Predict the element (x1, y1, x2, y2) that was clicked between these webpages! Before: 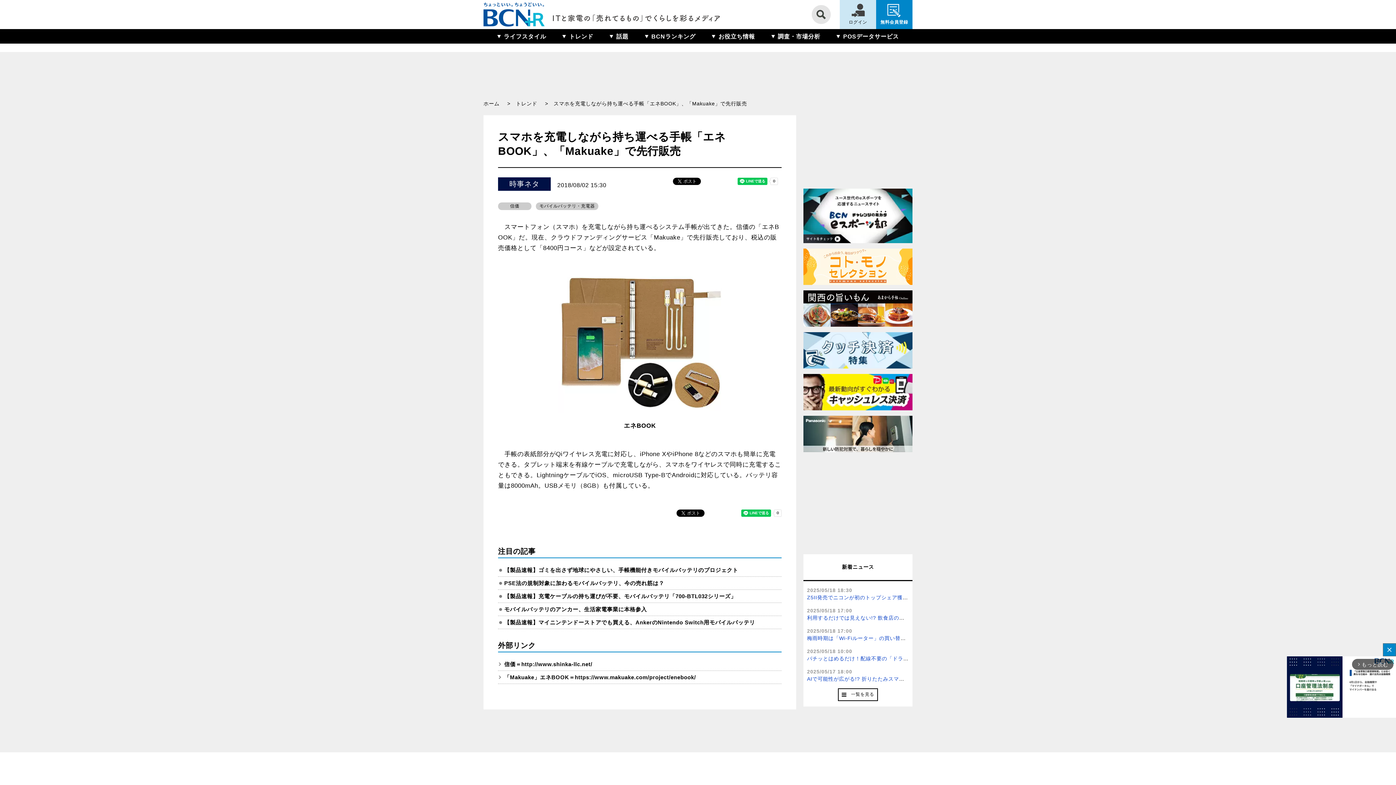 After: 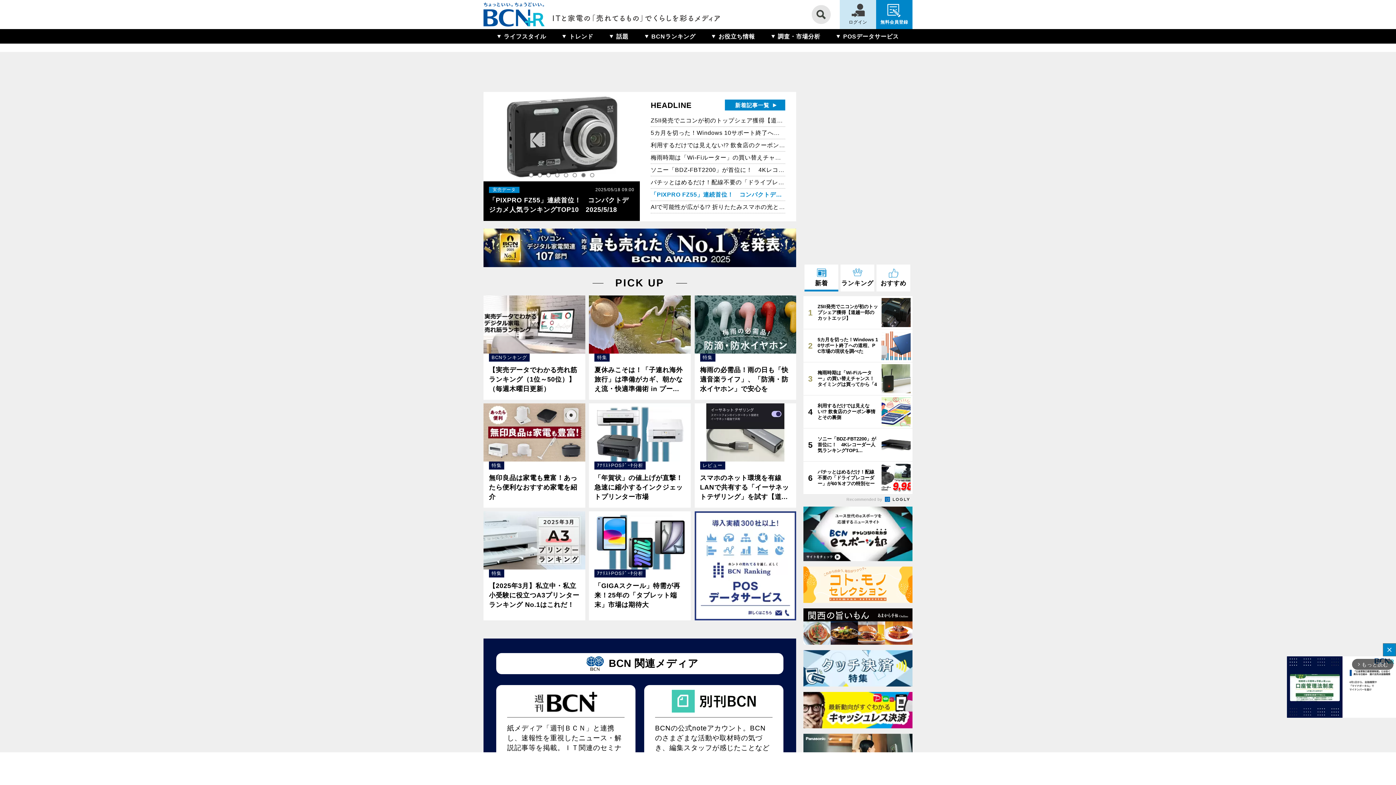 Action: bbox: (483, 2, 720, 26)